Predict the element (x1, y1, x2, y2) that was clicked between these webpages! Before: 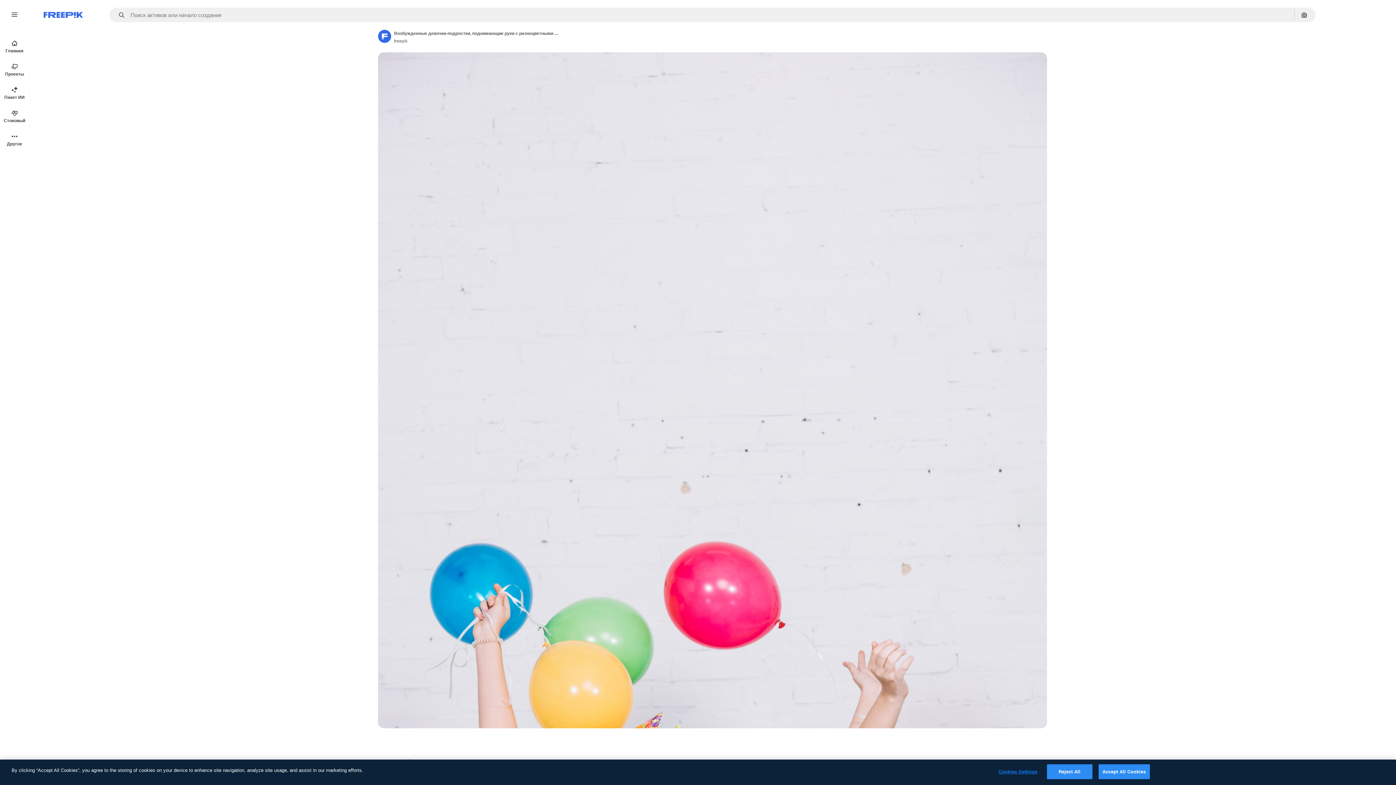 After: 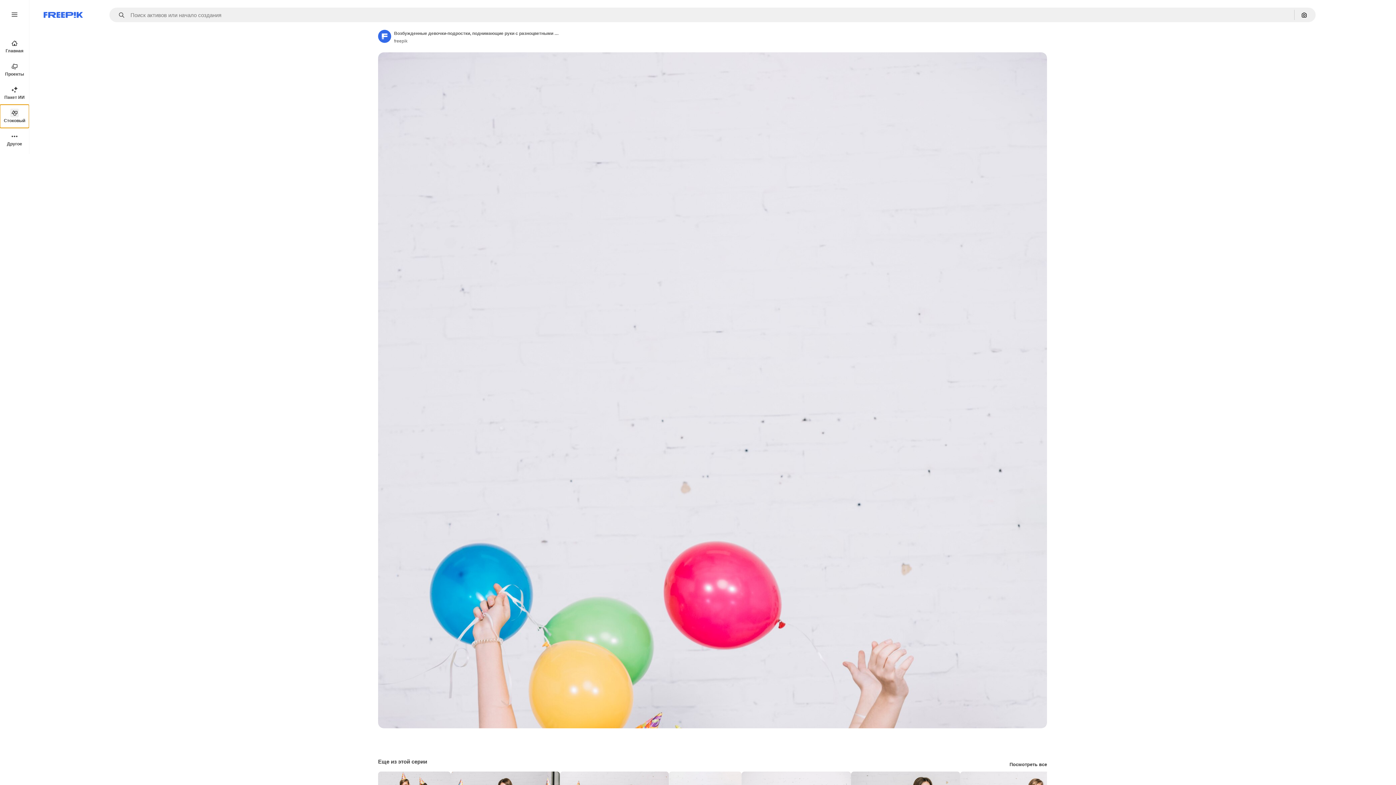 Action: label: Стоковый bbox: (0, 104, 29, 128)